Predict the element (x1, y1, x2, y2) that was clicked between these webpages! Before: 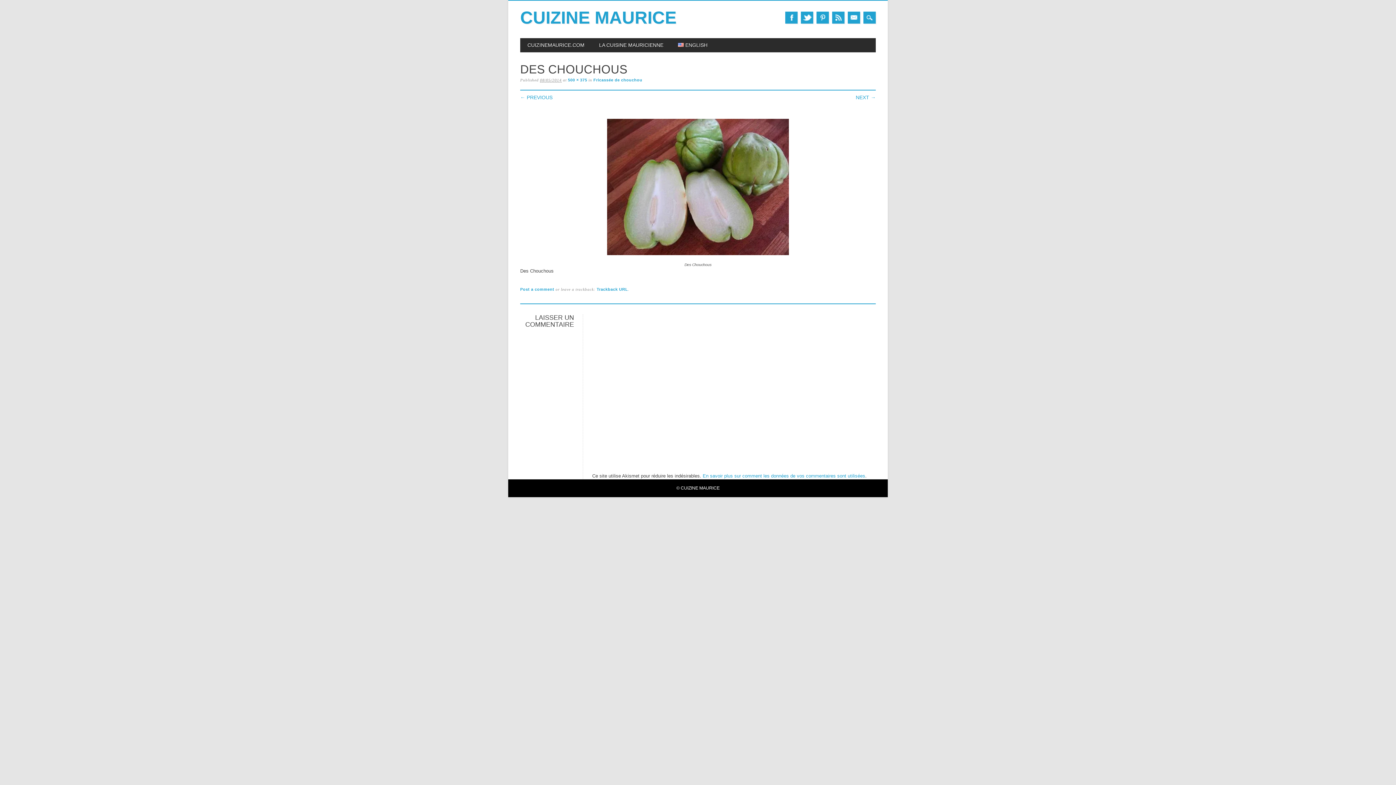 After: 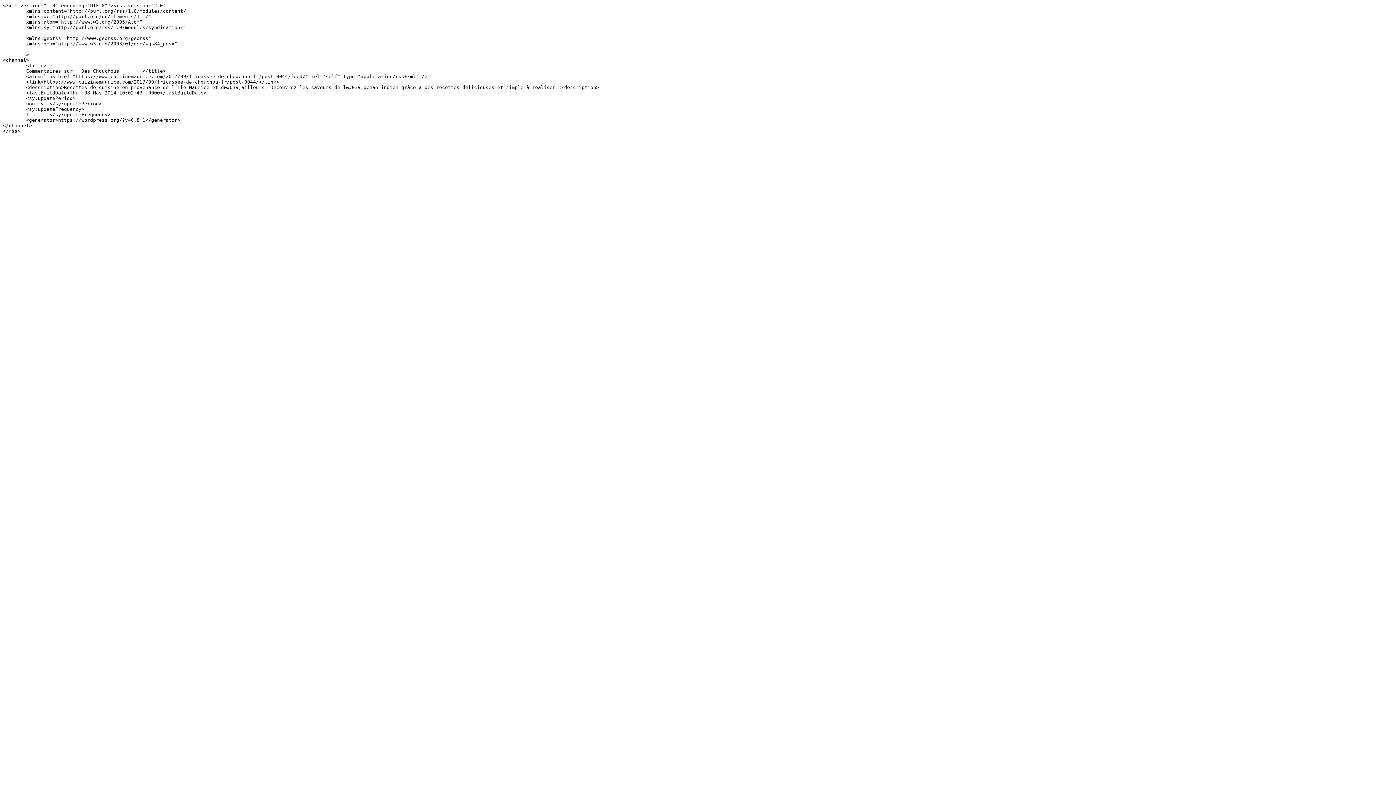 Action: label: RSS bbox: (832, 11, 844, 23)